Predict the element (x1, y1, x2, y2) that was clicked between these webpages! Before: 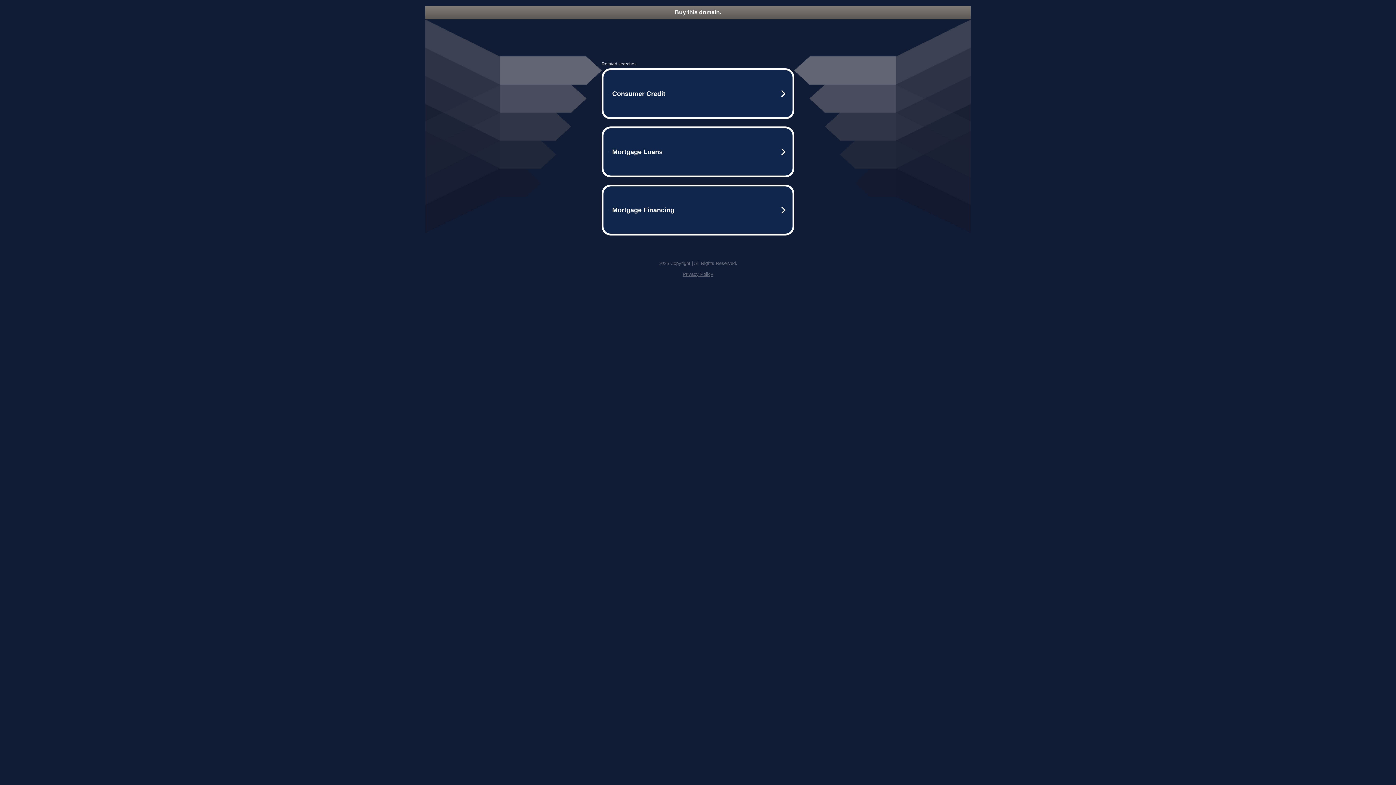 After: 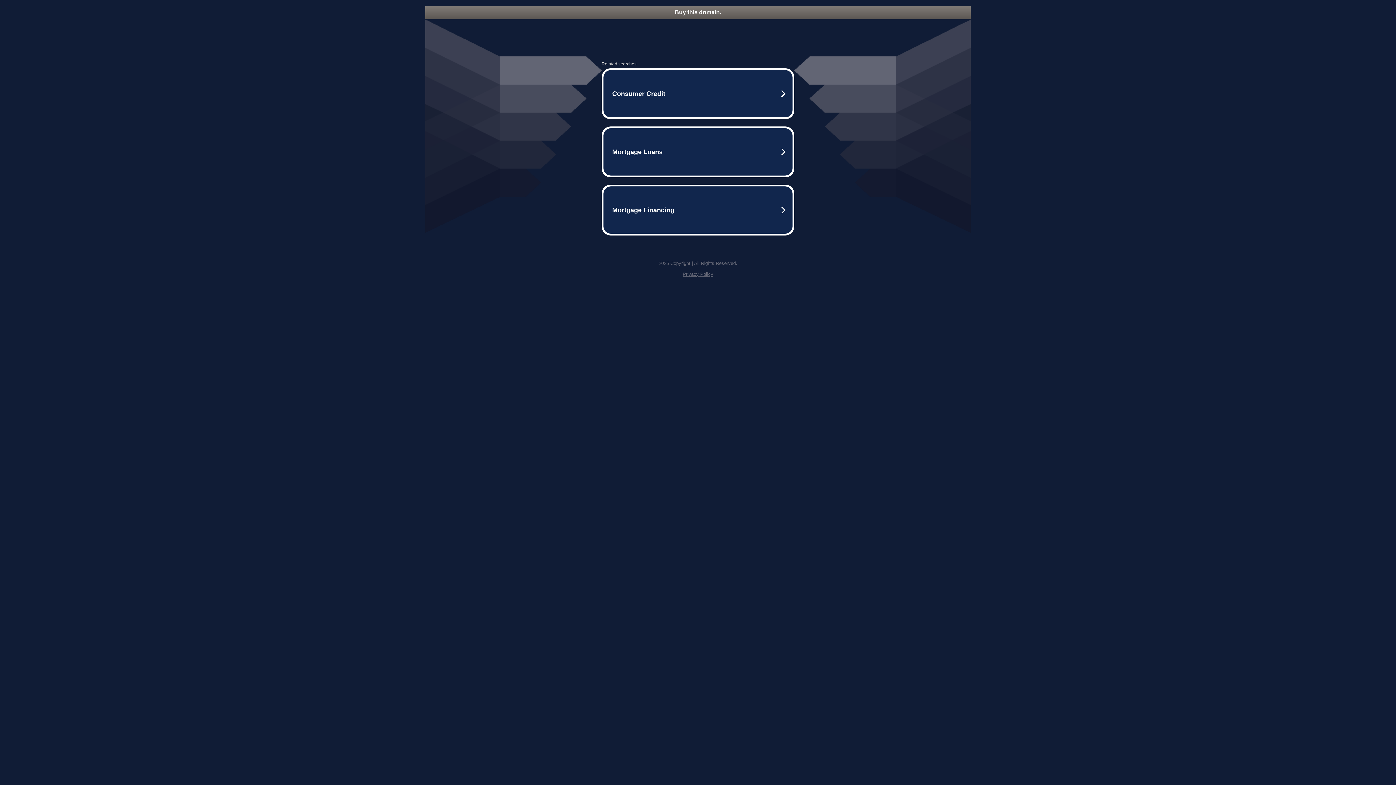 Action: label: Privacy Policy bbox: (682, 271, 713, 277)